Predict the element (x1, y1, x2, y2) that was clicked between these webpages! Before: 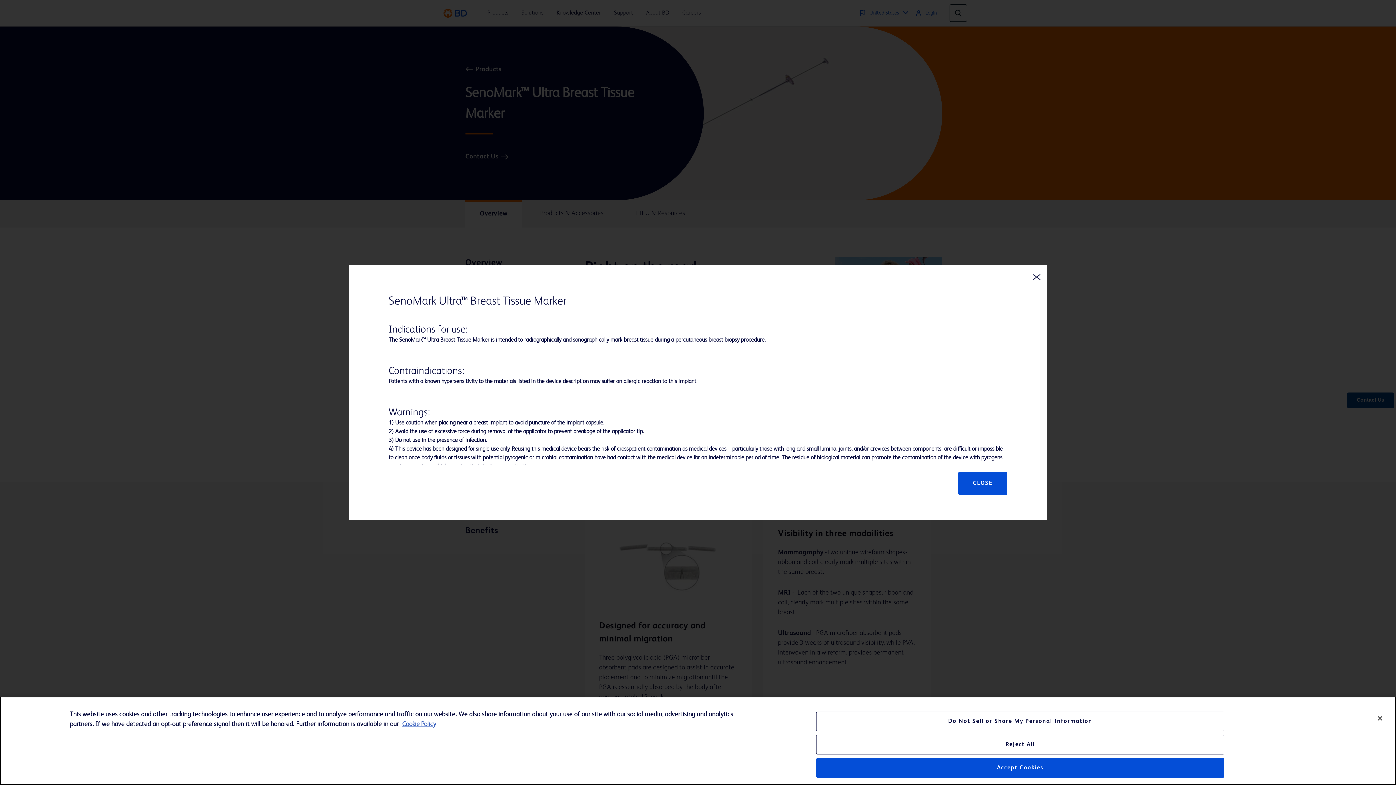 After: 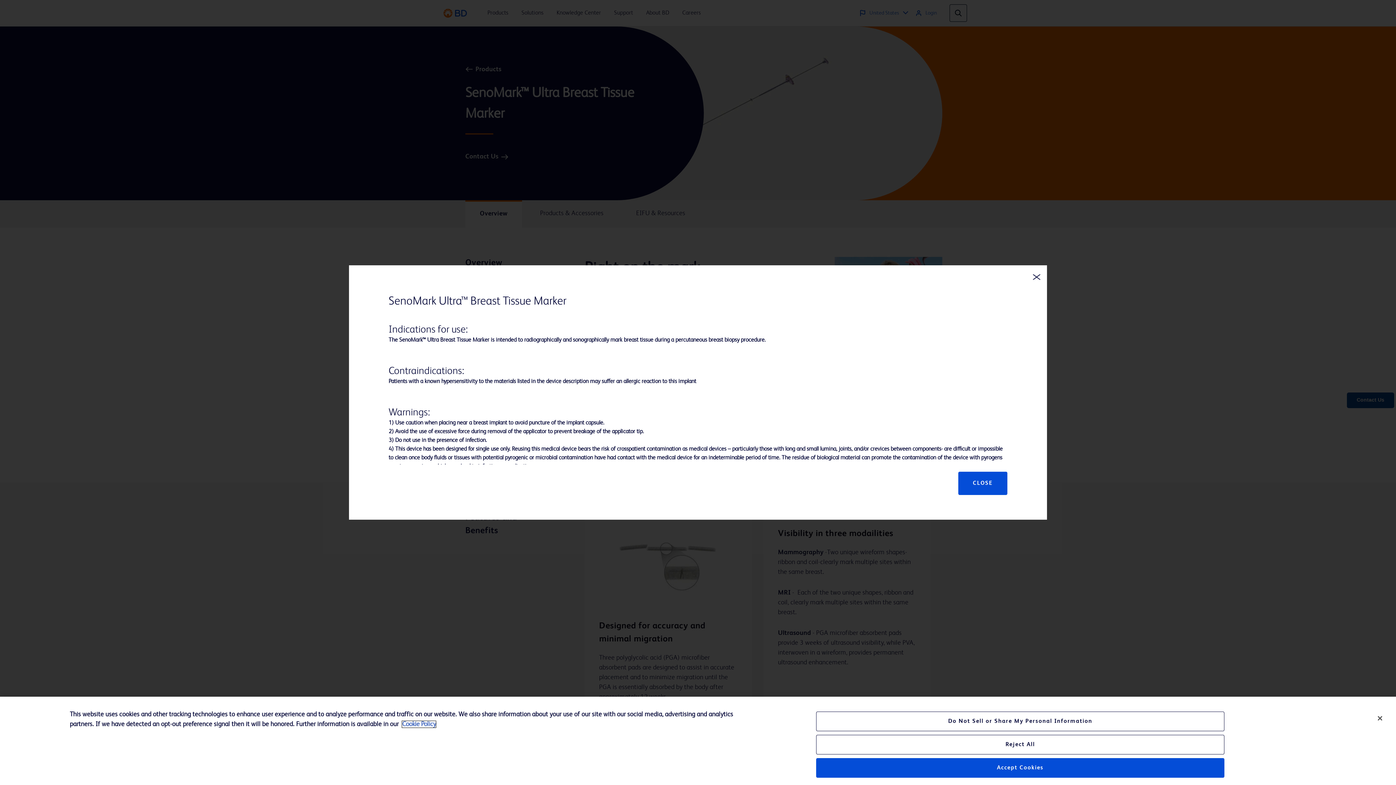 Action: bbox: (402, 757, 436, 764) label: More information about your privacy, opens in a new tab